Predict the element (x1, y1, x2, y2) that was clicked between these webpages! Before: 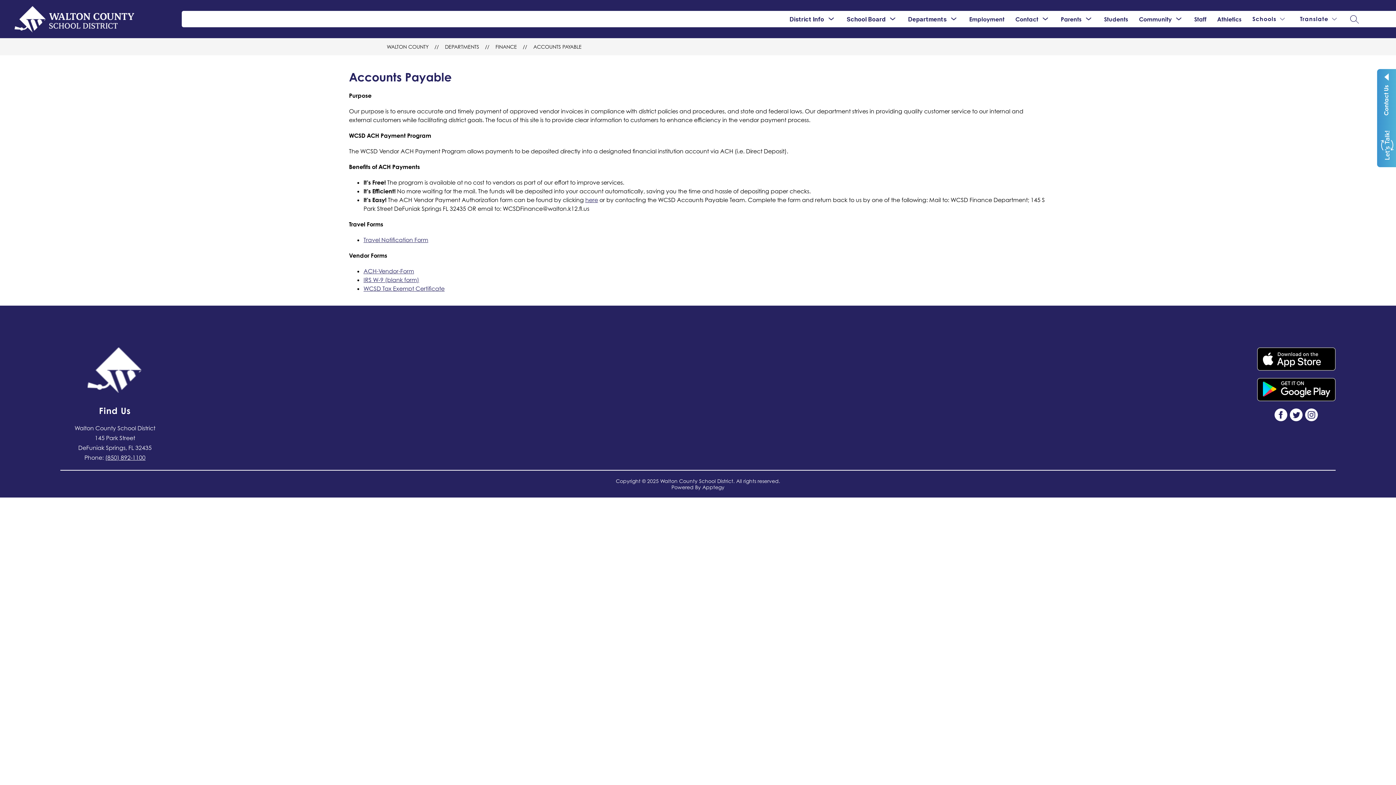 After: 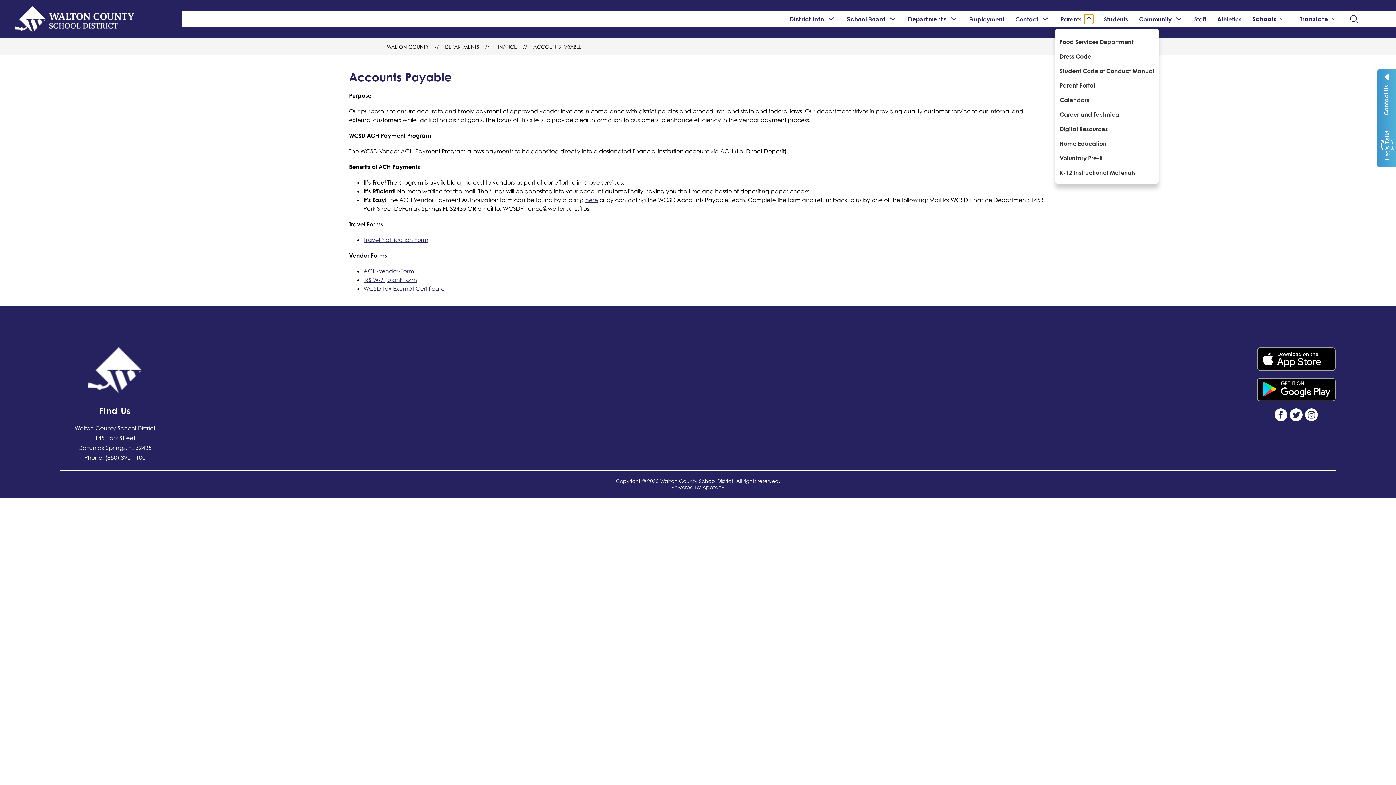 Action: label: Toggle Parents Submenu bbox: (1084, 14, 1093, 24)